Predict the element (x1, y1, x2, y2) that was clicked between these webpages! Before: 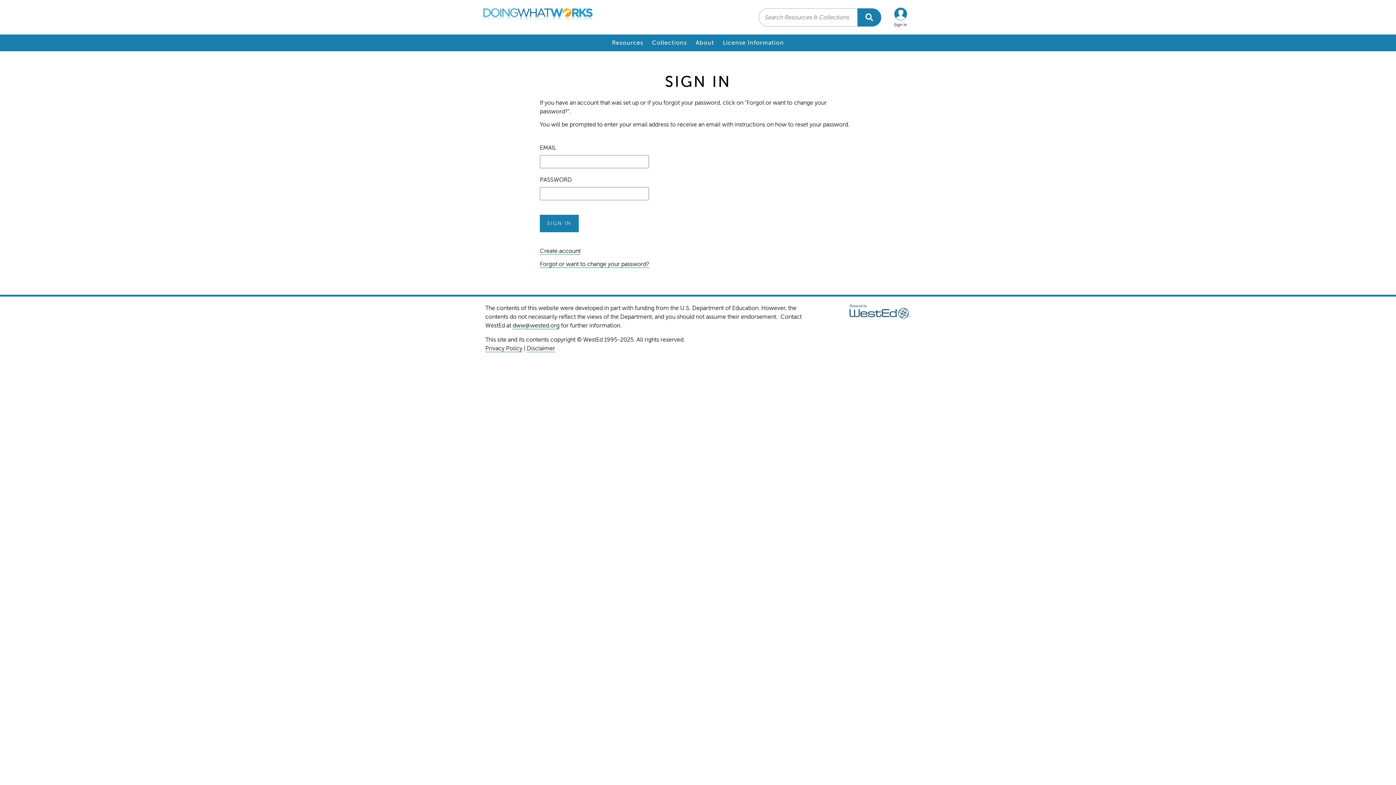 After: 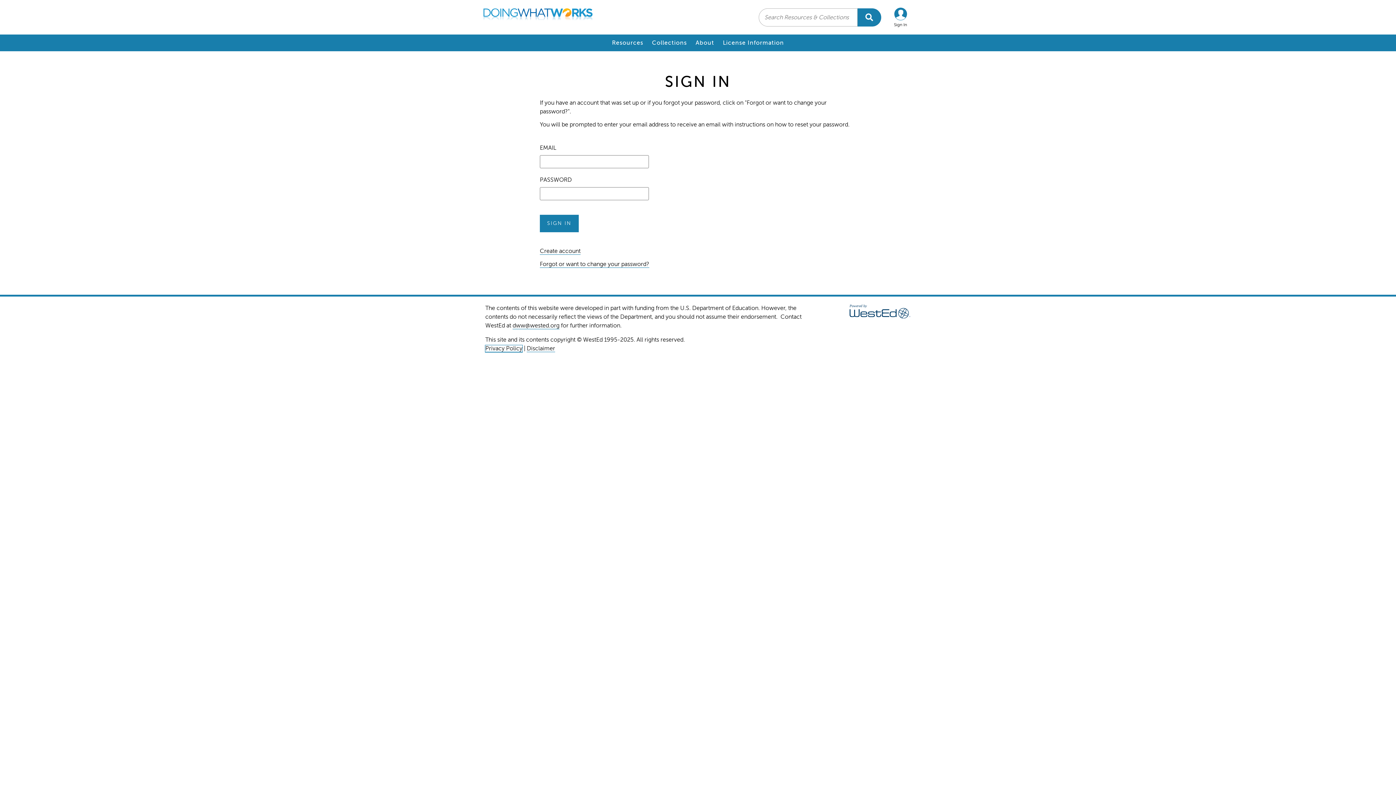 Action: bbox: (485, 345, 522, 352) label: Privacy Policy